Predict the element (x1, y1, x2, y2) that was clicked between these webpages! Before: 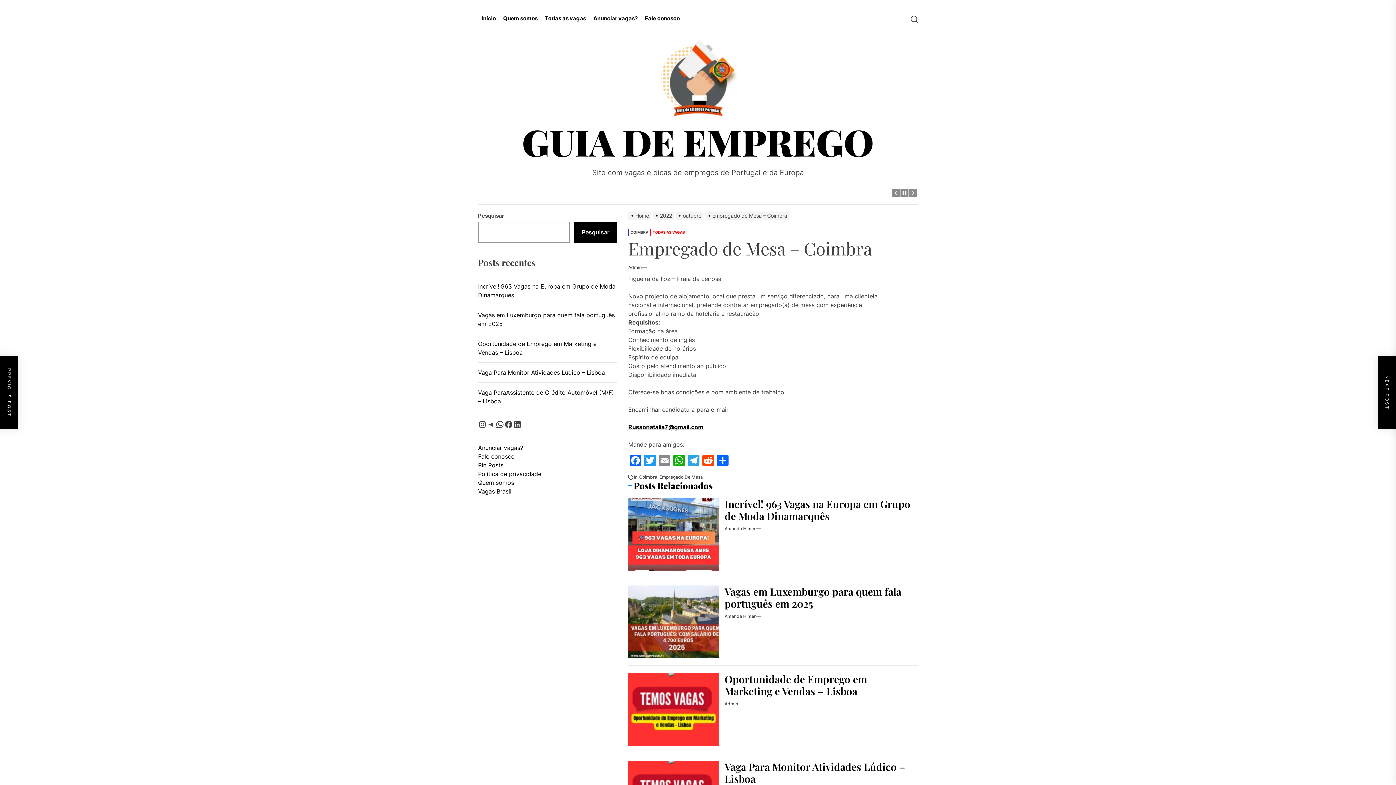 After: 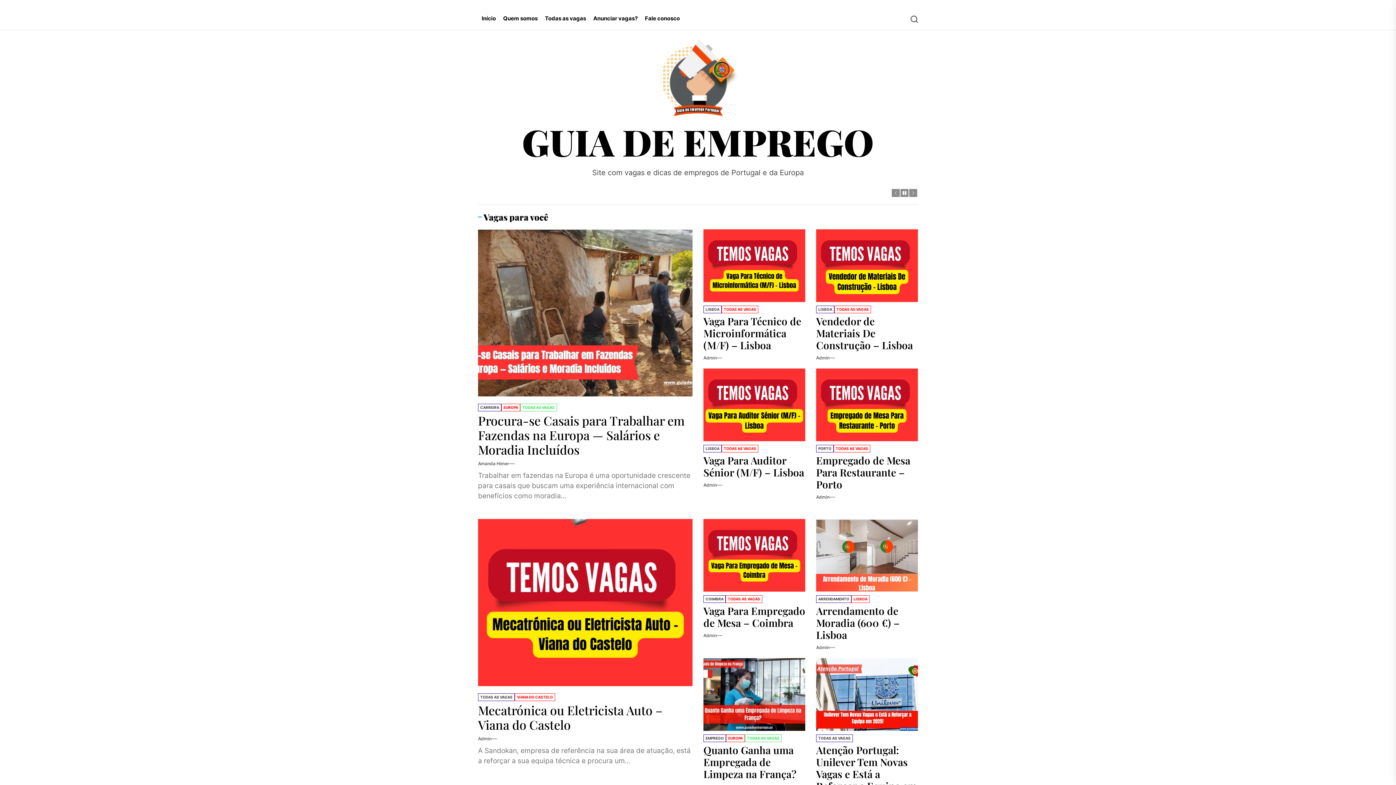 Action: bbox: (654, 37, 741, 120)